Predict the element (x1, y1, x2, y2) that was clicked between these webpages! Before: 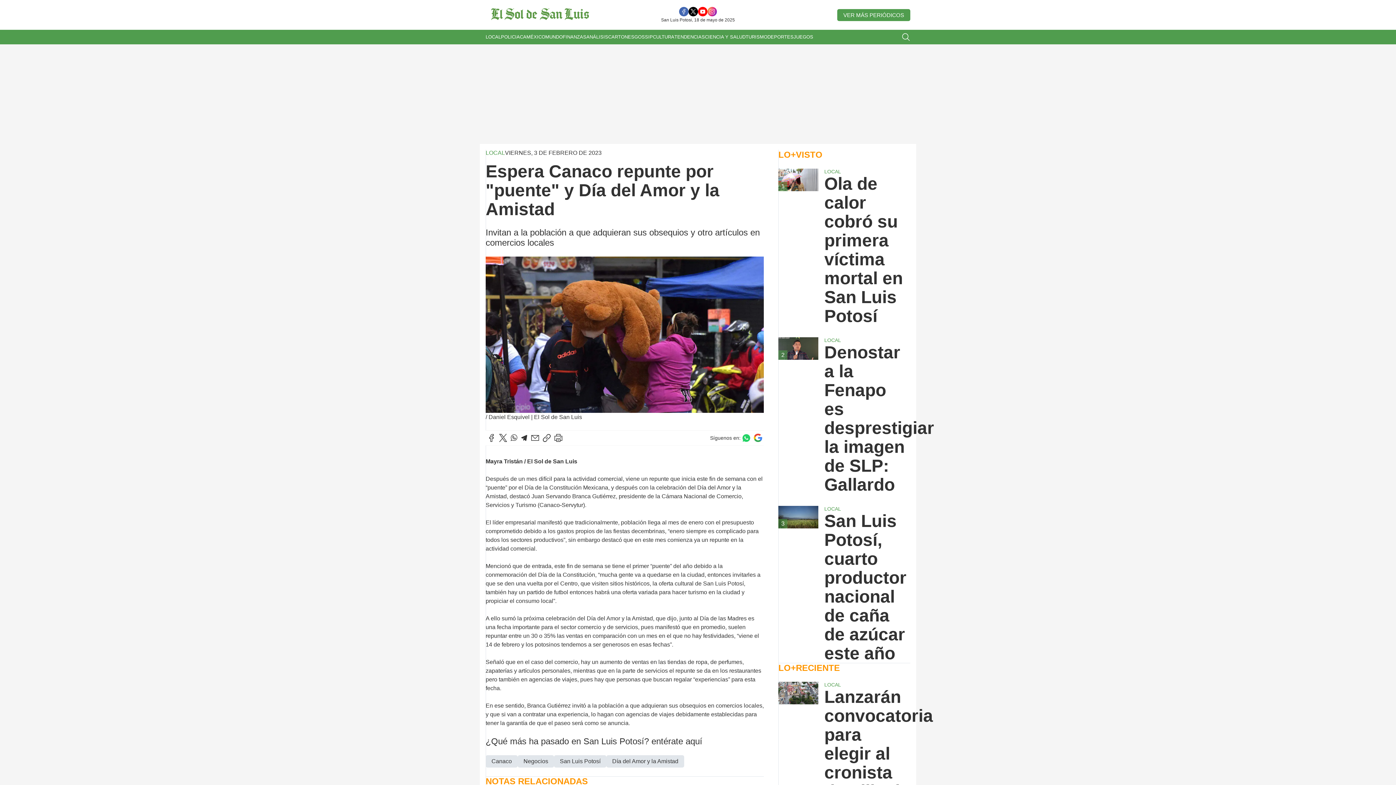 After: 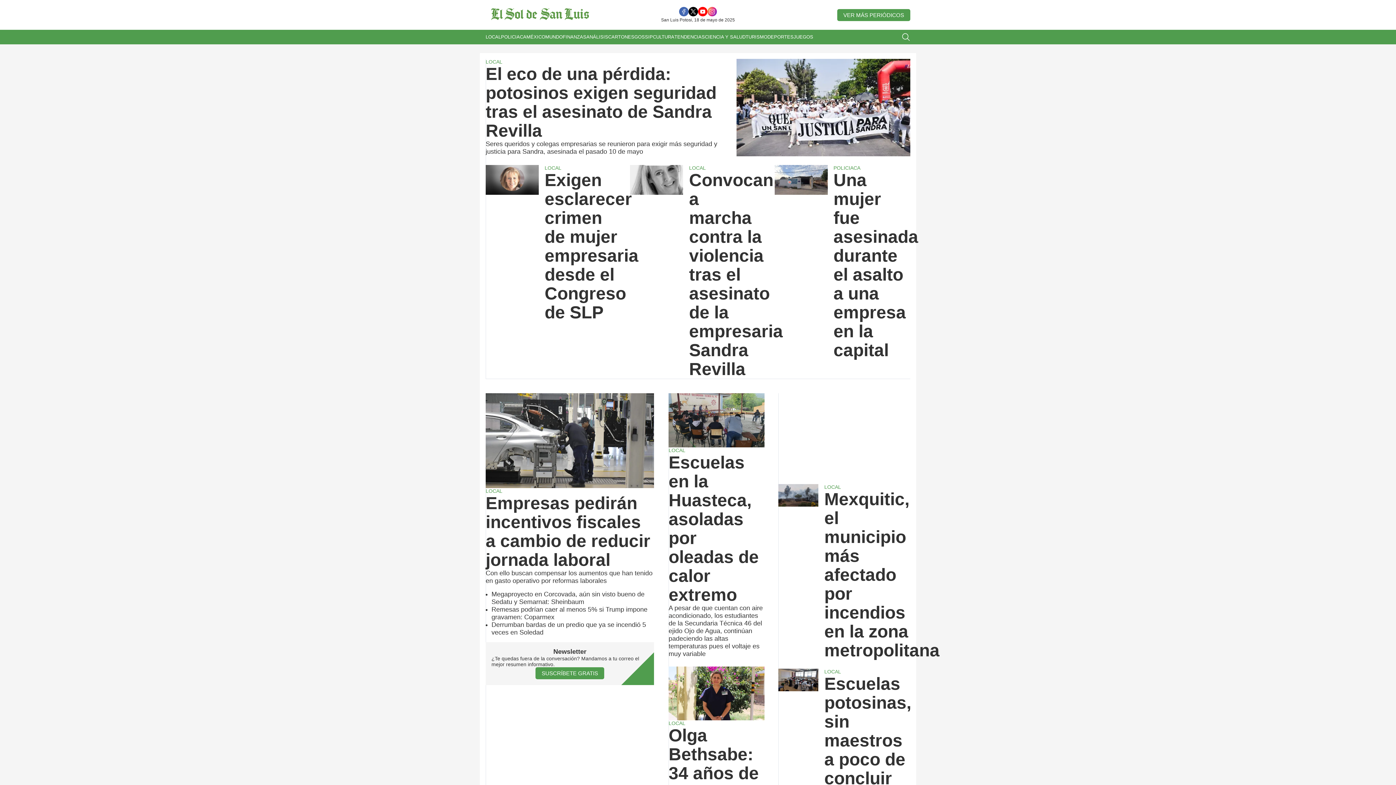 Action: bbox: (485, 5, 626, 24)